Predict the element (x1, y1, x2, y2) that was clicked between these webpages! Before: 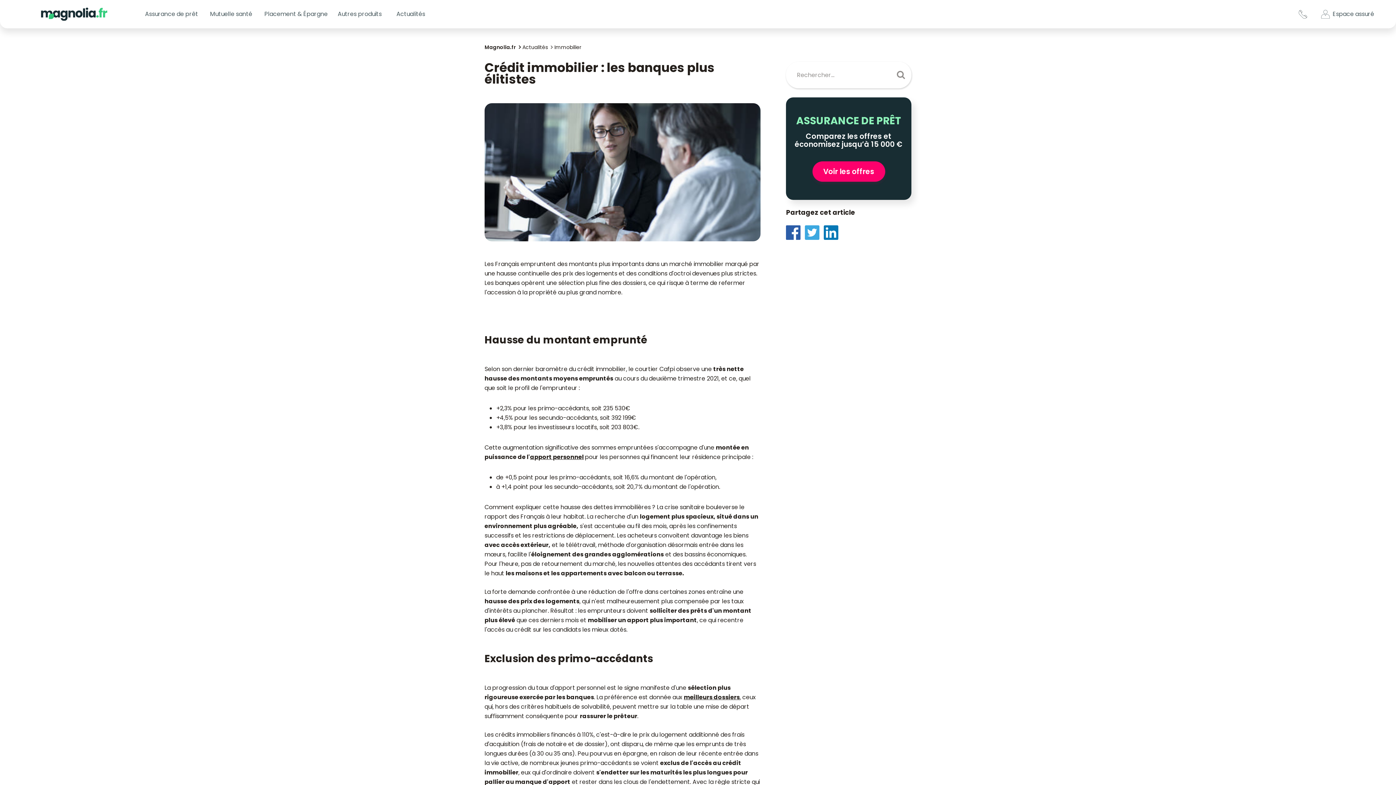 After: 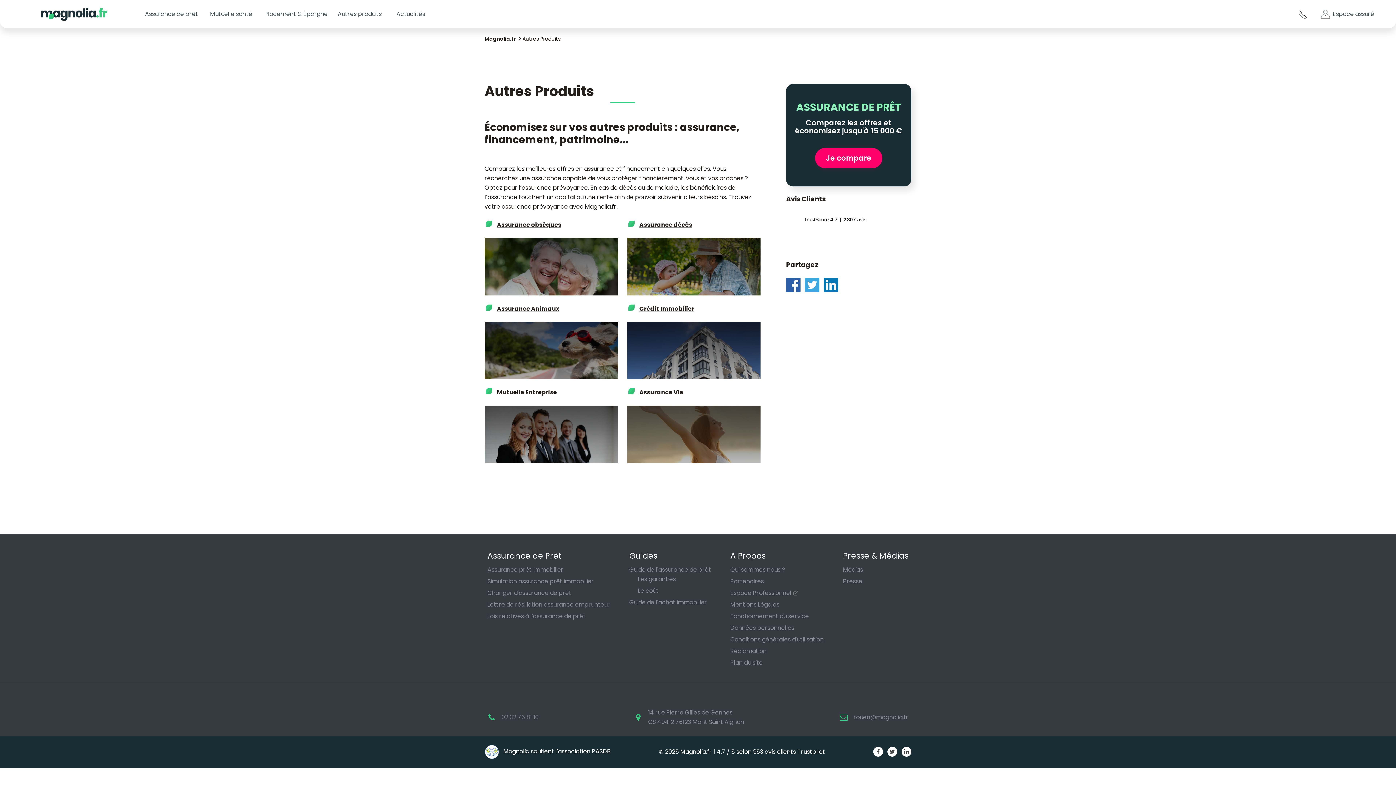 Action: label: Autres produits bbox: (333, 8, 390, 20)